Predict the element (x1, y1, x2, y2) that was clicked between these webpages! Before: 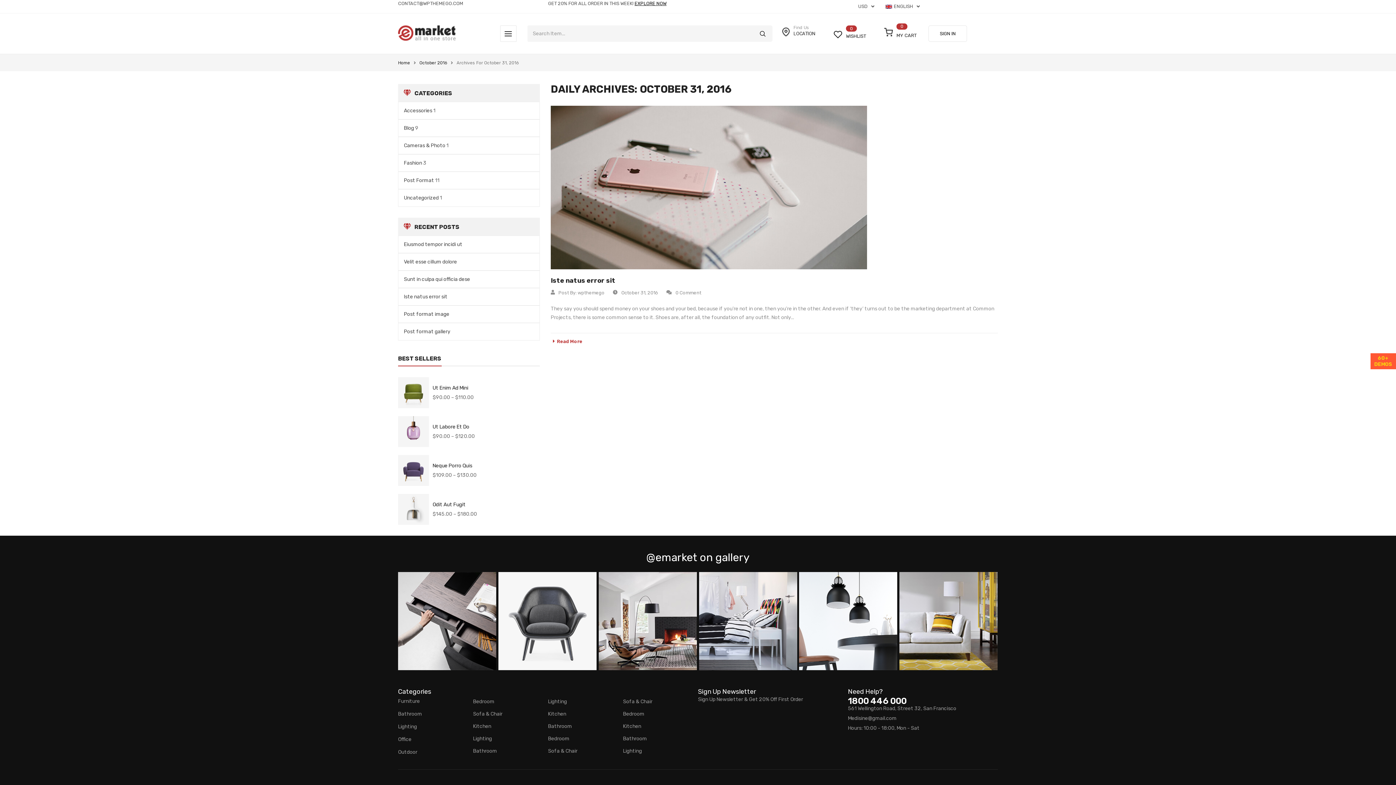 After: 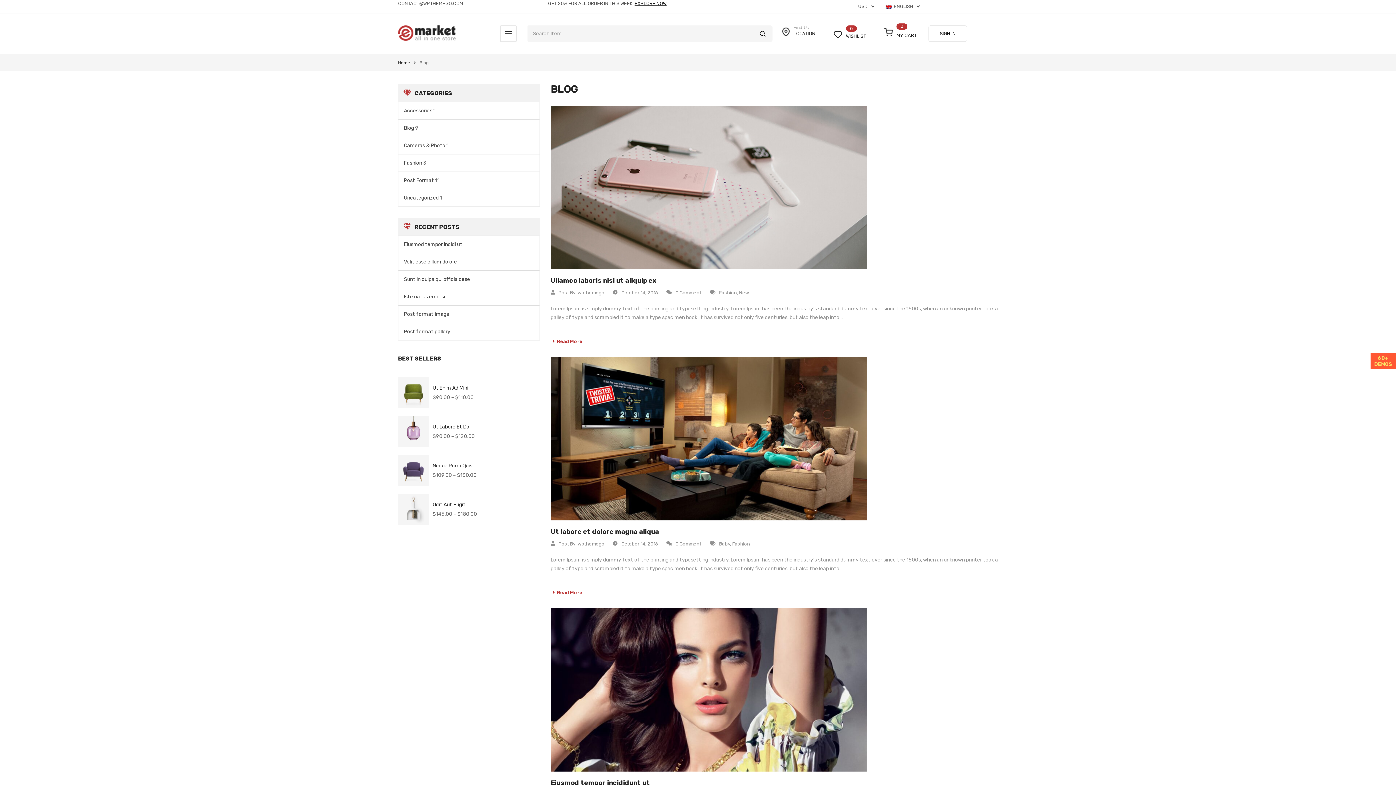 Action: bbox: (404, 125, 414, 131) label: Blog